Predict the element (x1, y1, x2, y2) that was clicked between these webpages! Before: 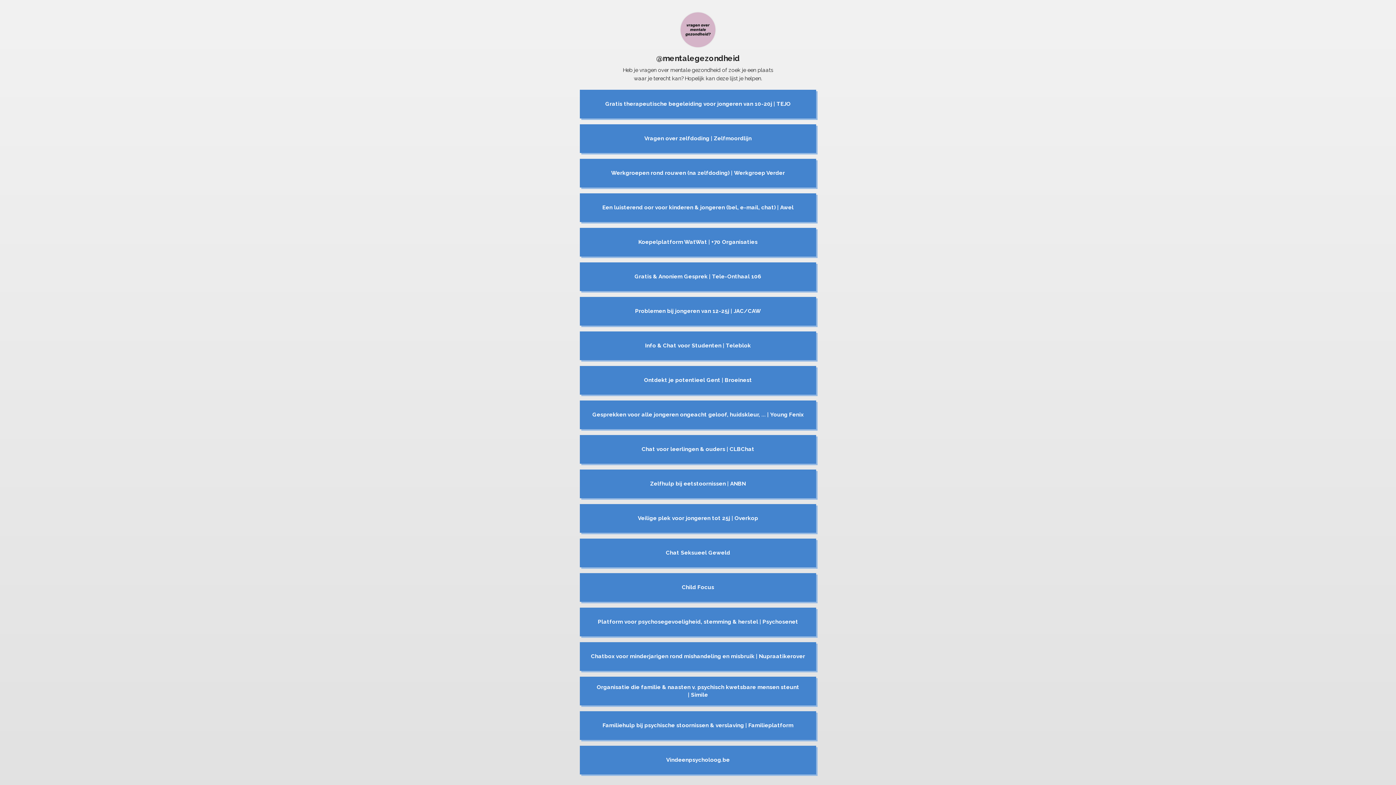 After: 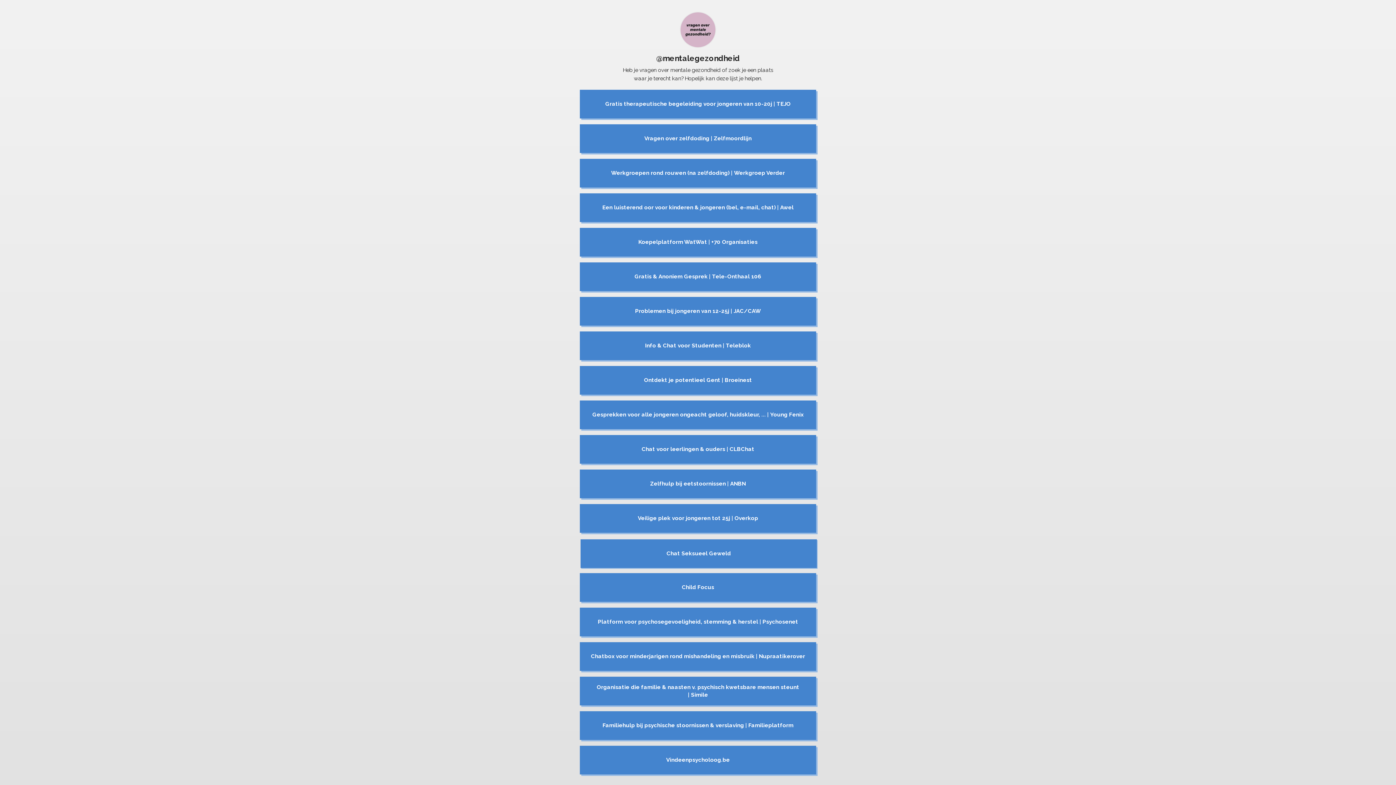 Action: label: Chat Seksueel Geweld bbox: (580, 538, 816, 567)